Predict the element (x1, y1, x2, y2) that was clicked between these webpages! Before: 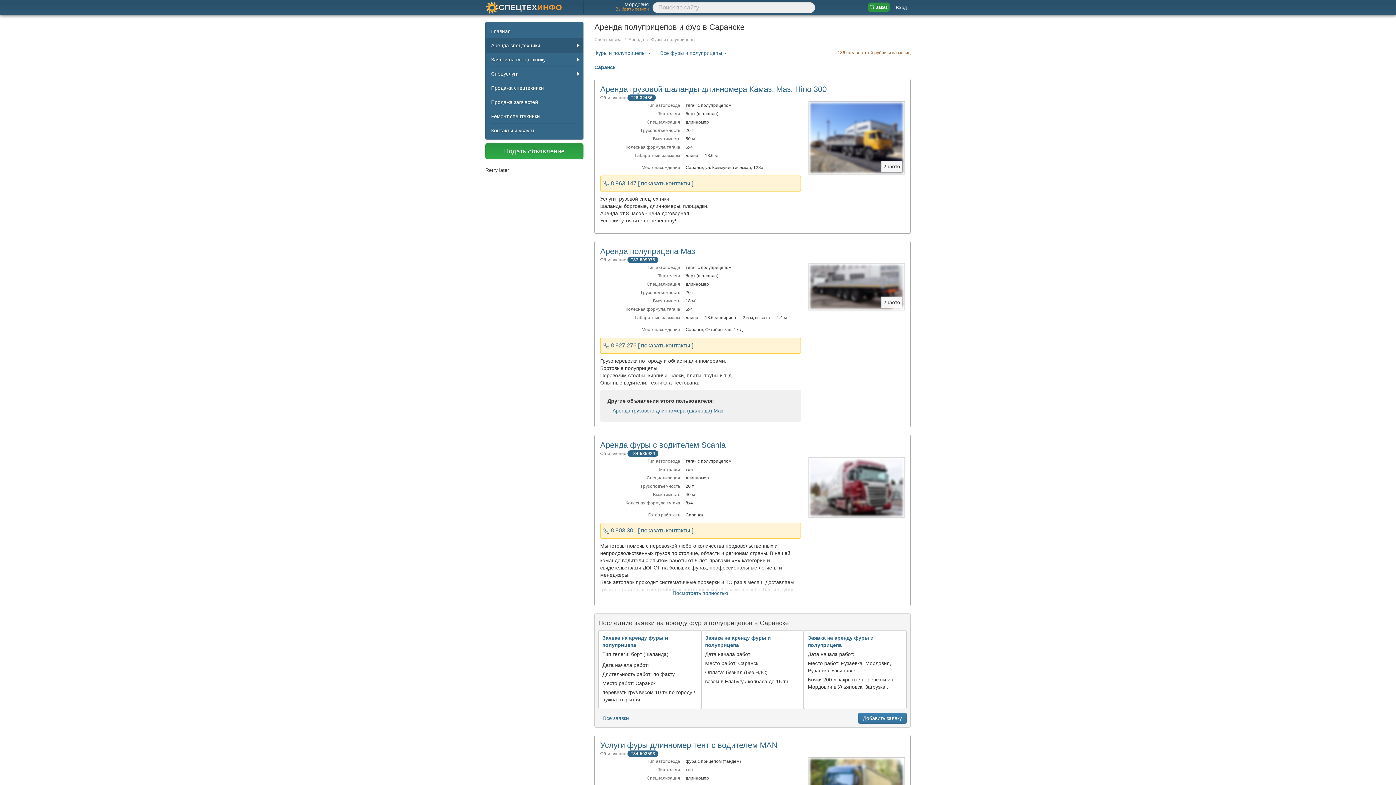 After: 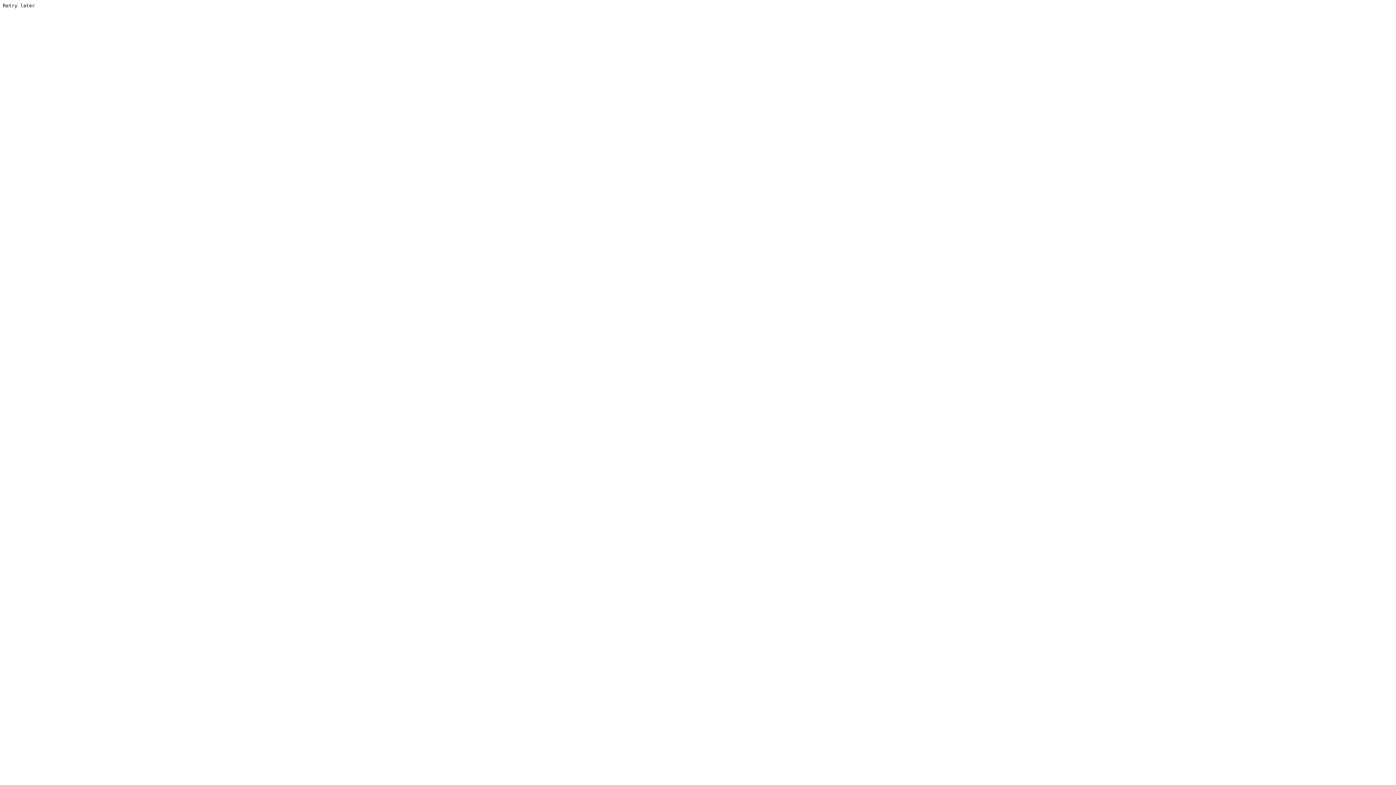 Action: label: СПЕЦТЕХИНФО bbox: (485, 1, 580, 14)